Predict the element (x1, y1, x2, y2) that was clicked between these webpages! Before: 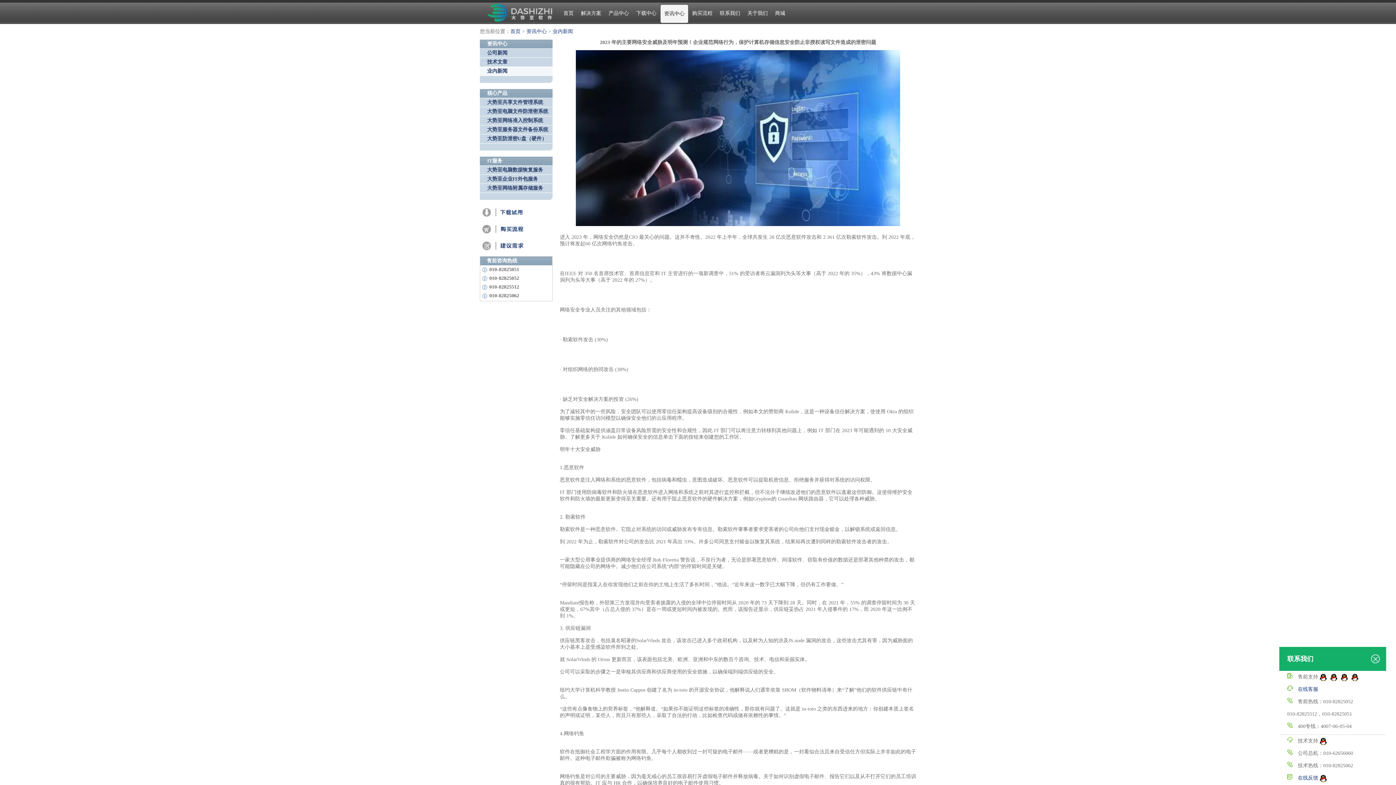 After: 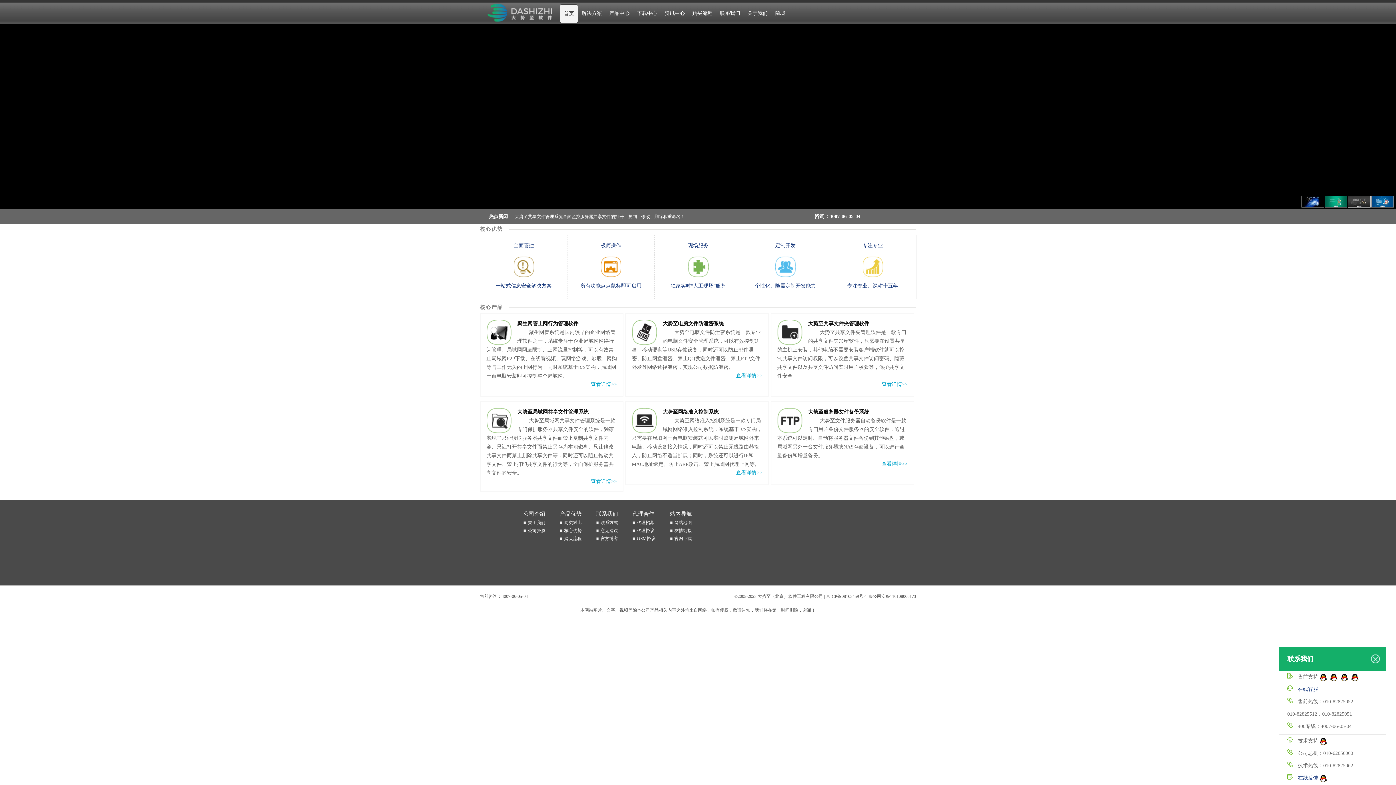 Action: bbox: (480, 21, 560, 26)